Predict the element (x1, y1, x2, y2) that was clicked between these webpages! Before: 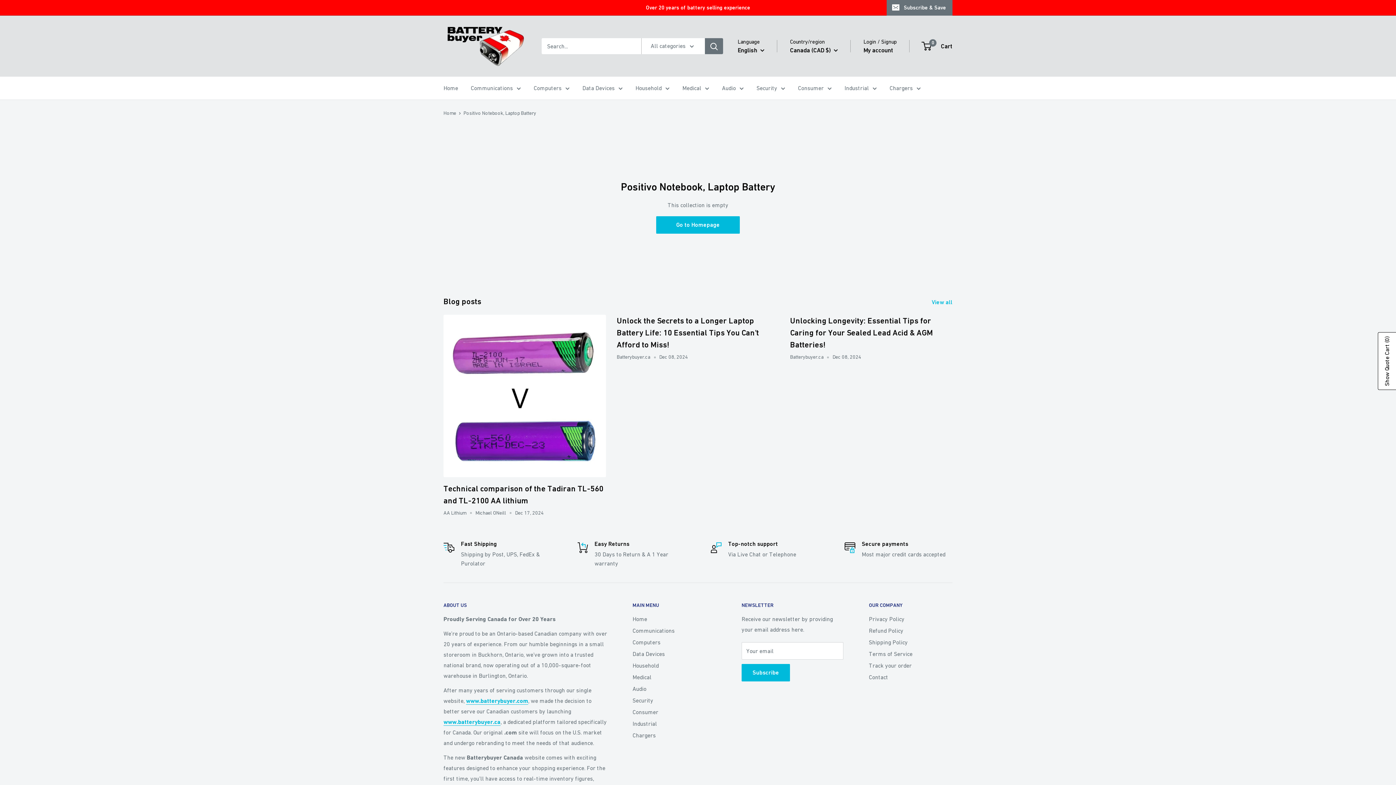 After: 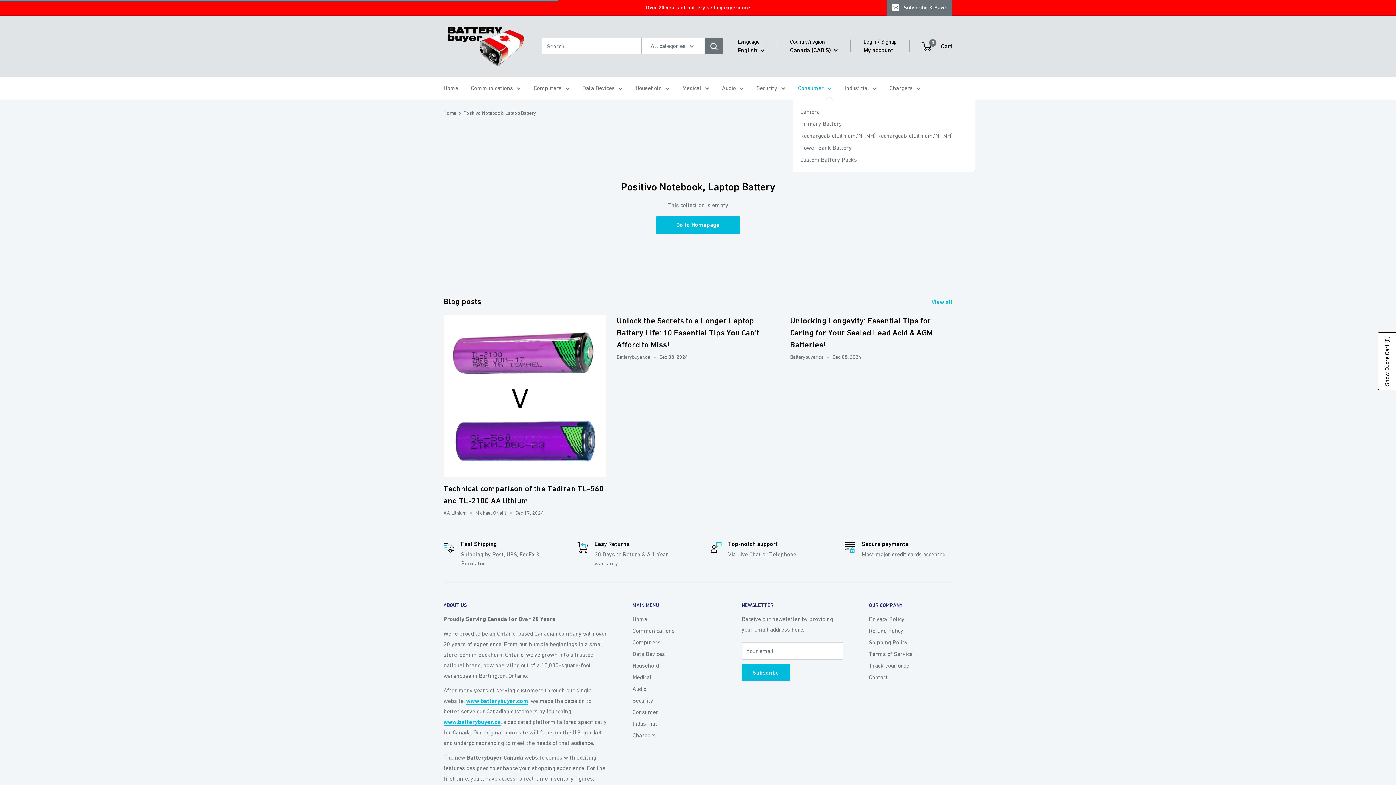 Action: bbox: (798, 82, 832, 93) label: Consumer